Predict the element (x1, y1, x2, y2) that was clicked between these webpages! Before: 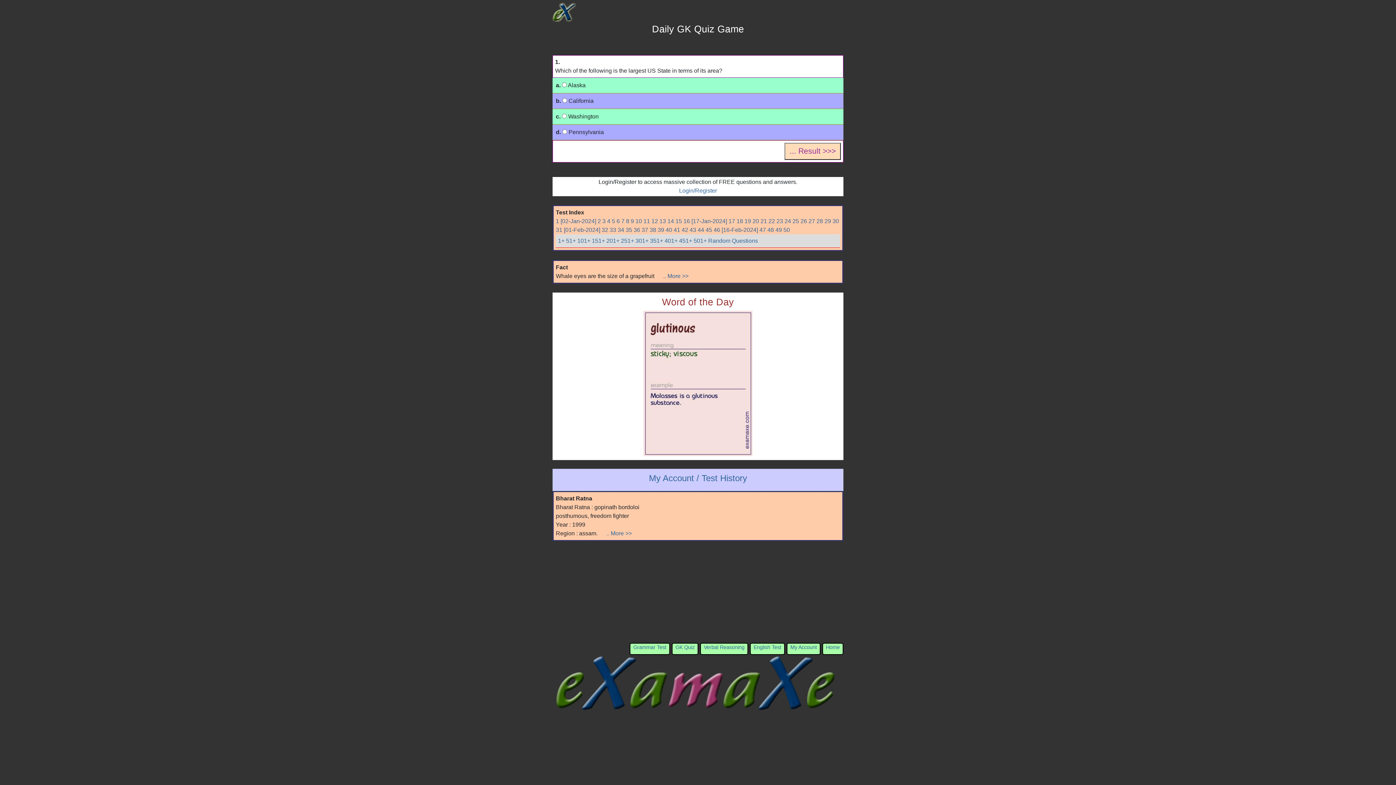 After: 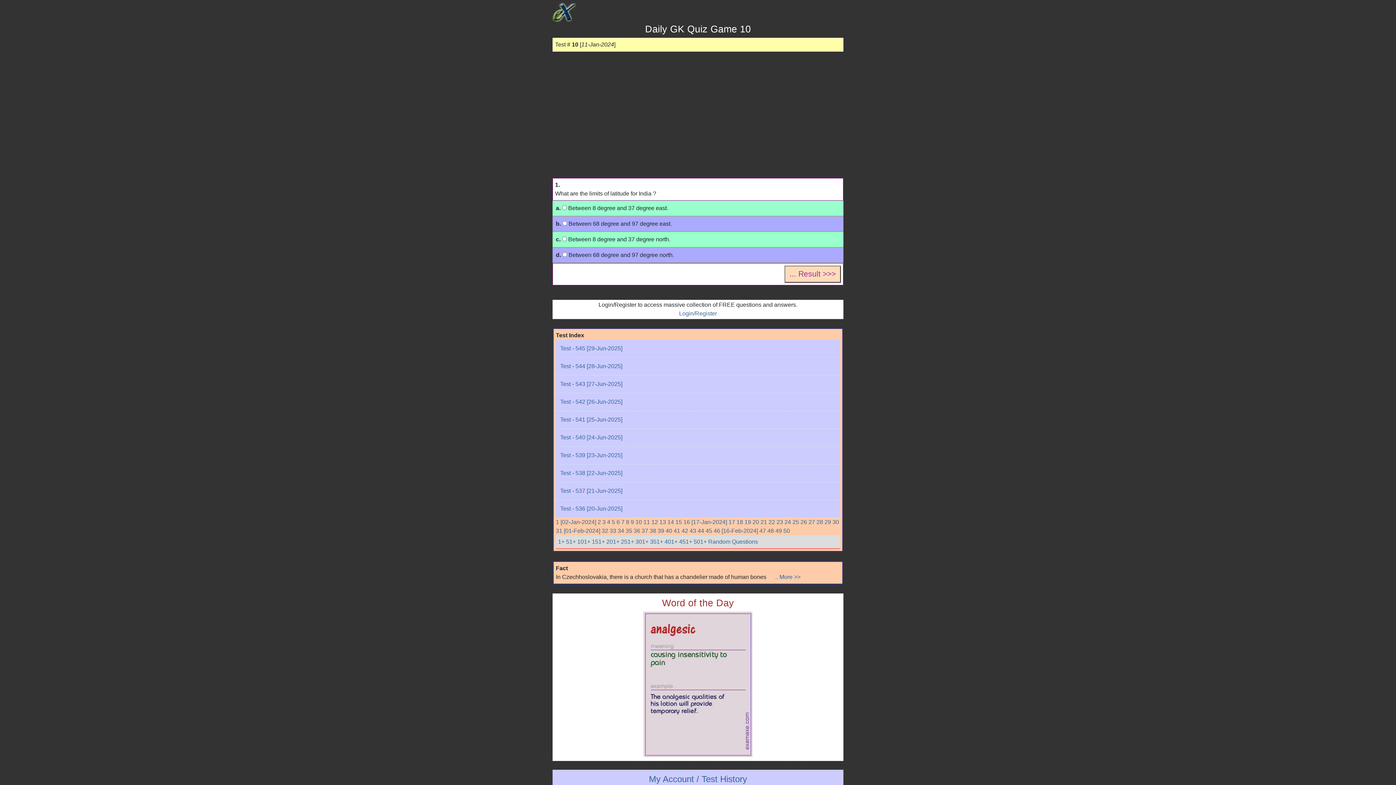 Action: bbox: (635, 218, 642, 224) label: 10